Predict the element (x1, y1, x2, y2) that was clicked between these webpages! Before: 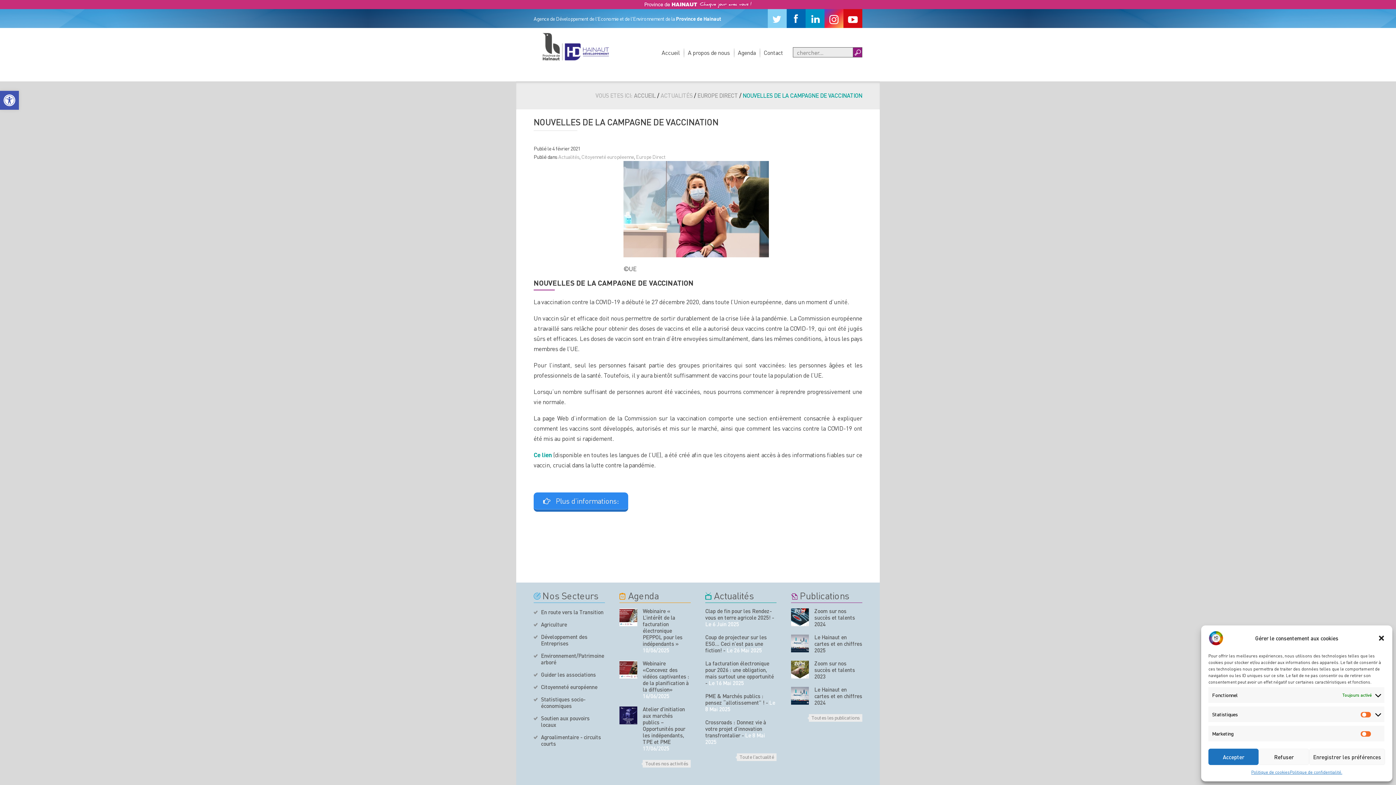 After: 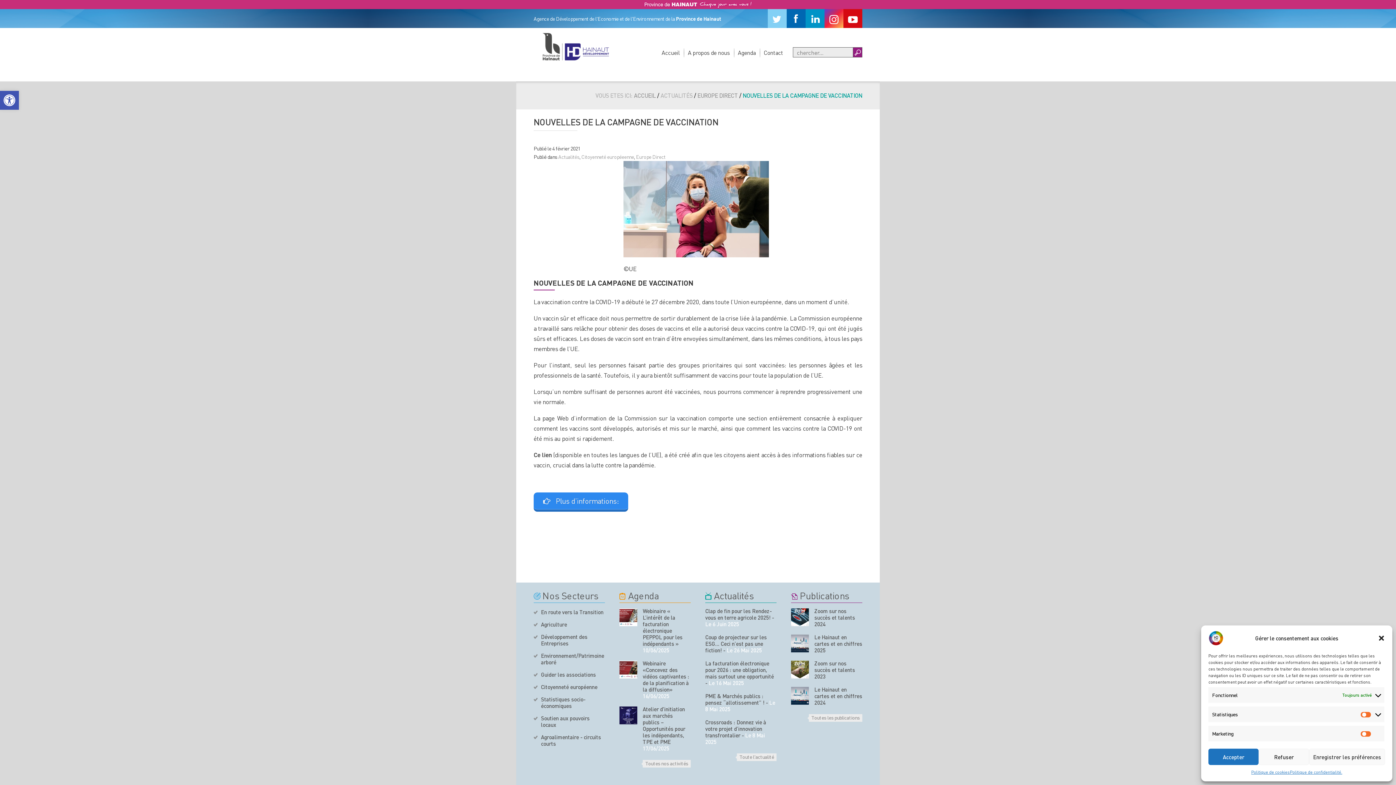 Action: bbox: (533, 450, 551, 458) label: Ce lien